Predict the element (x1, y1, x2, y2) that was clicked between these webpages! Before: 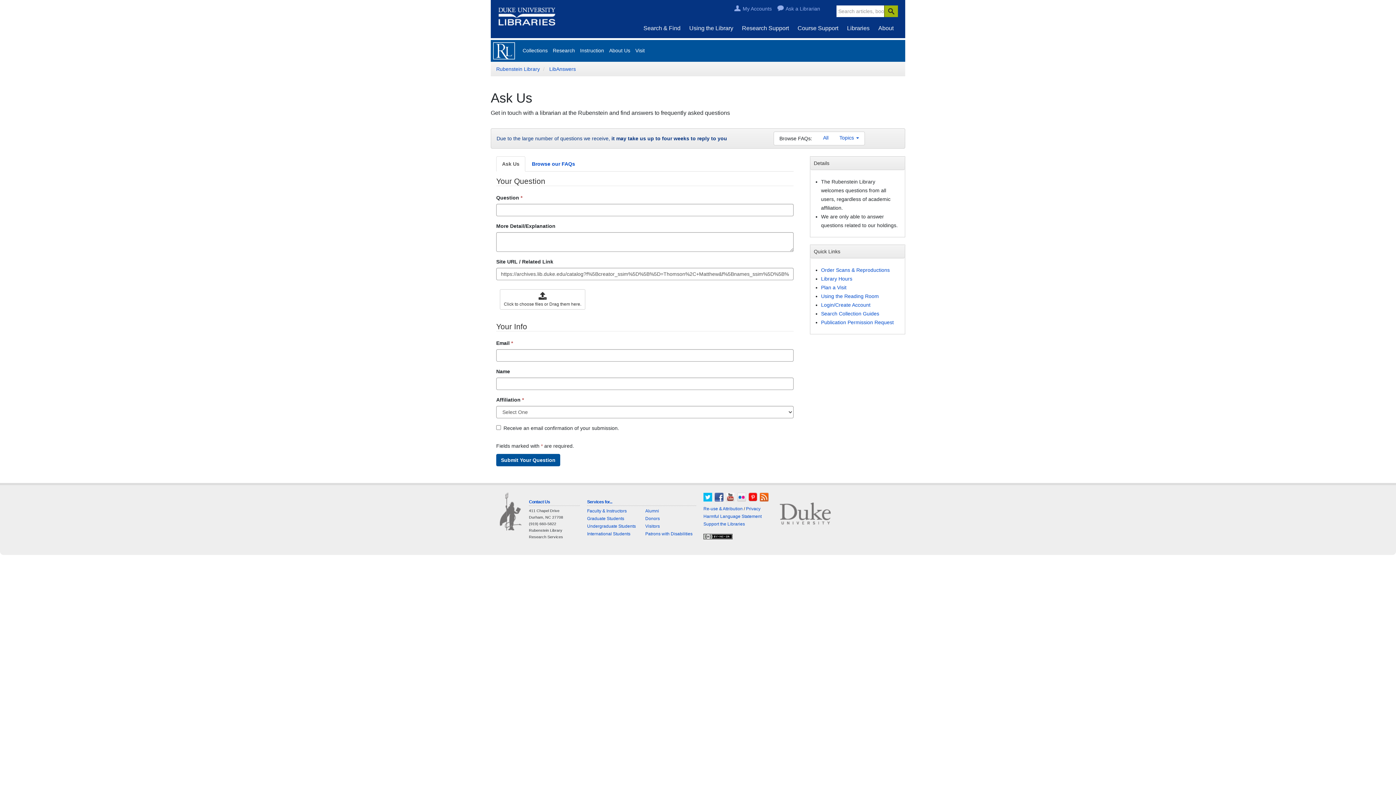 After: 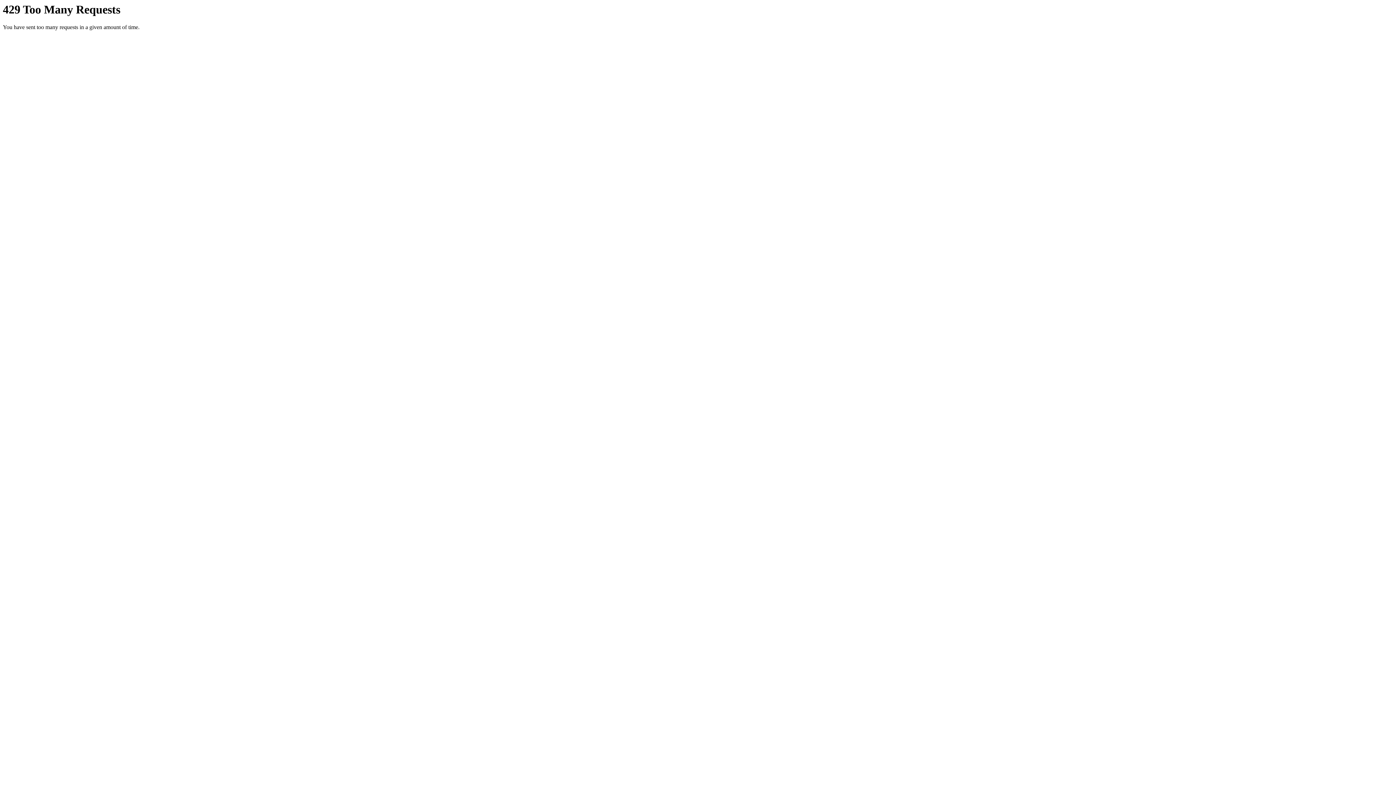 Action: bbox: (737, 494, 746, 500)